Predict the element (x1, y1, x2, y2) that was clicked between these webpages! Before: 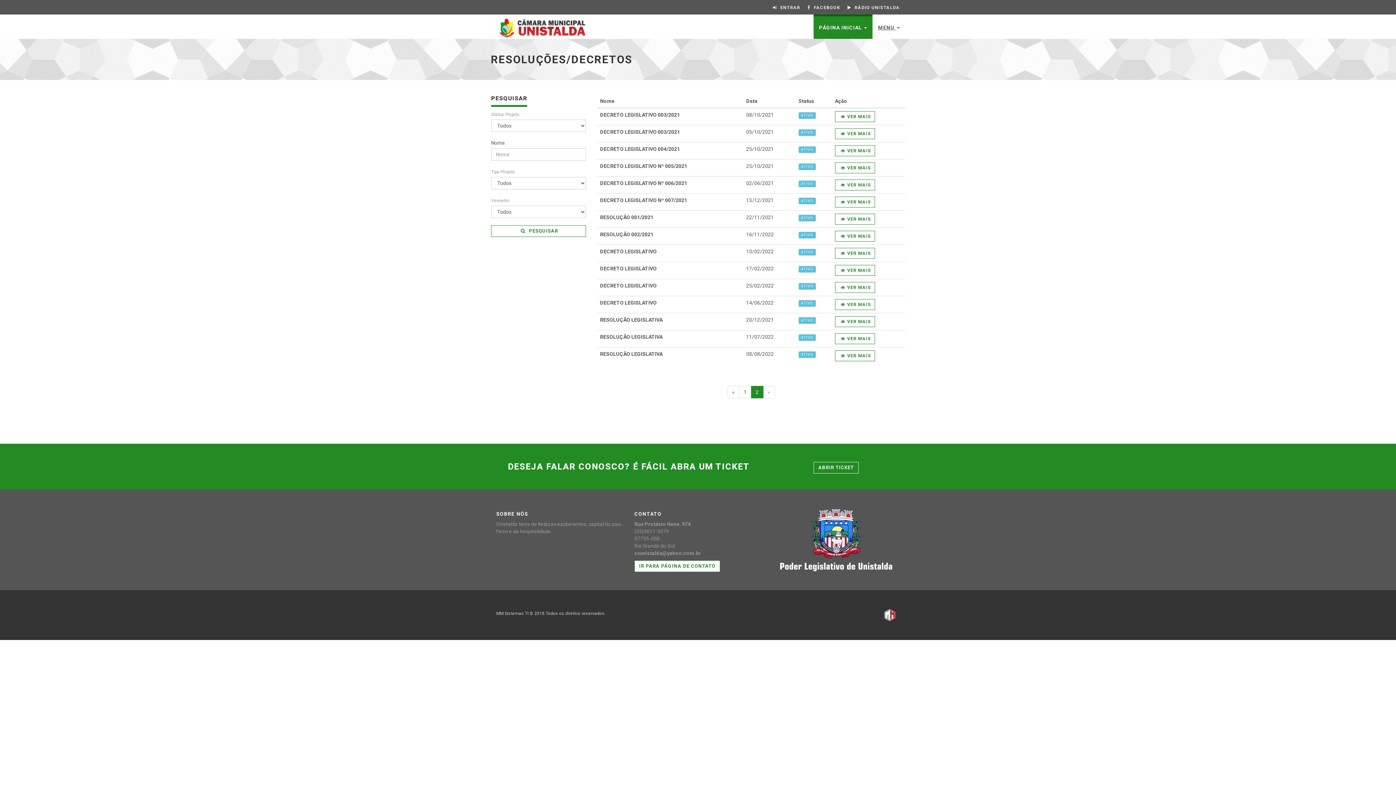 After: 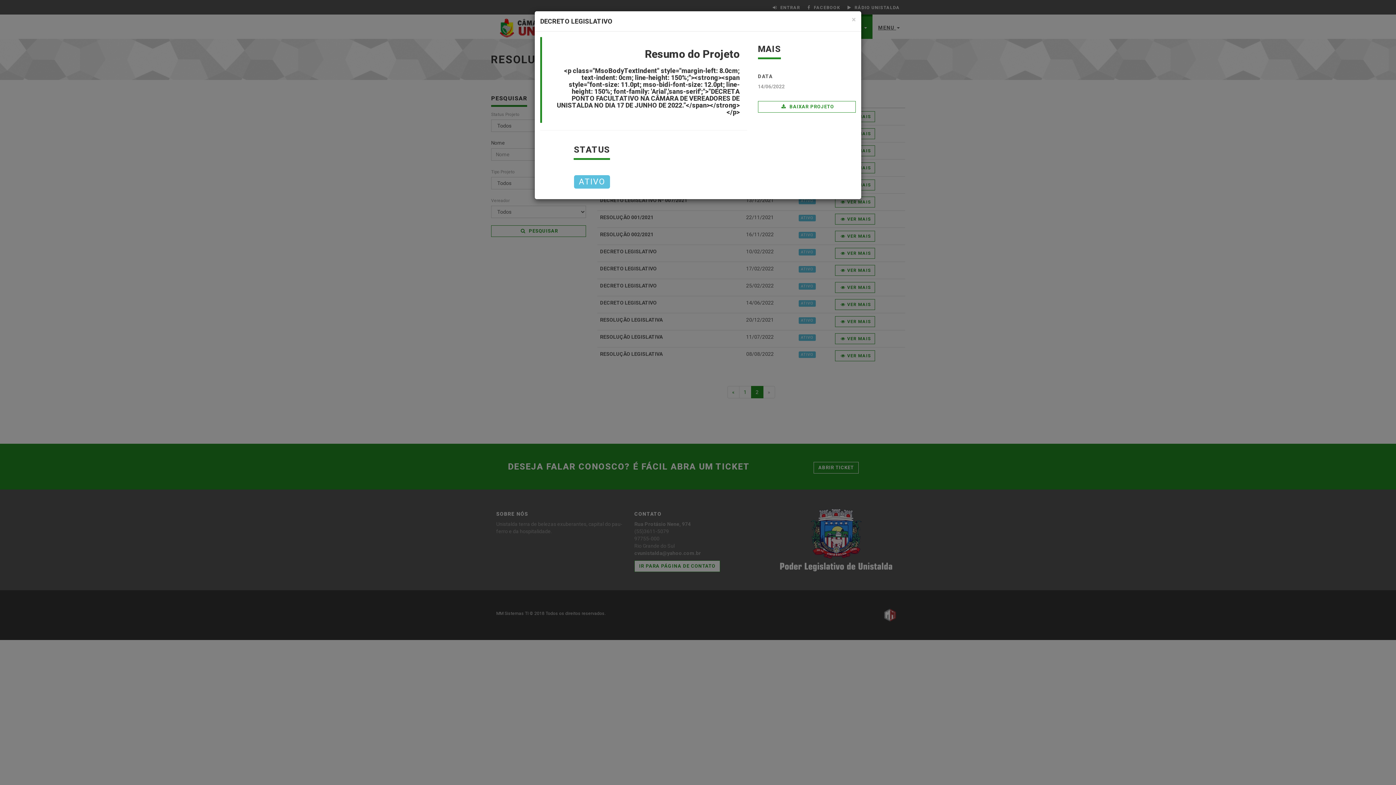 Action: bbox: (835, 299, 875, 310) label: VER MAIS